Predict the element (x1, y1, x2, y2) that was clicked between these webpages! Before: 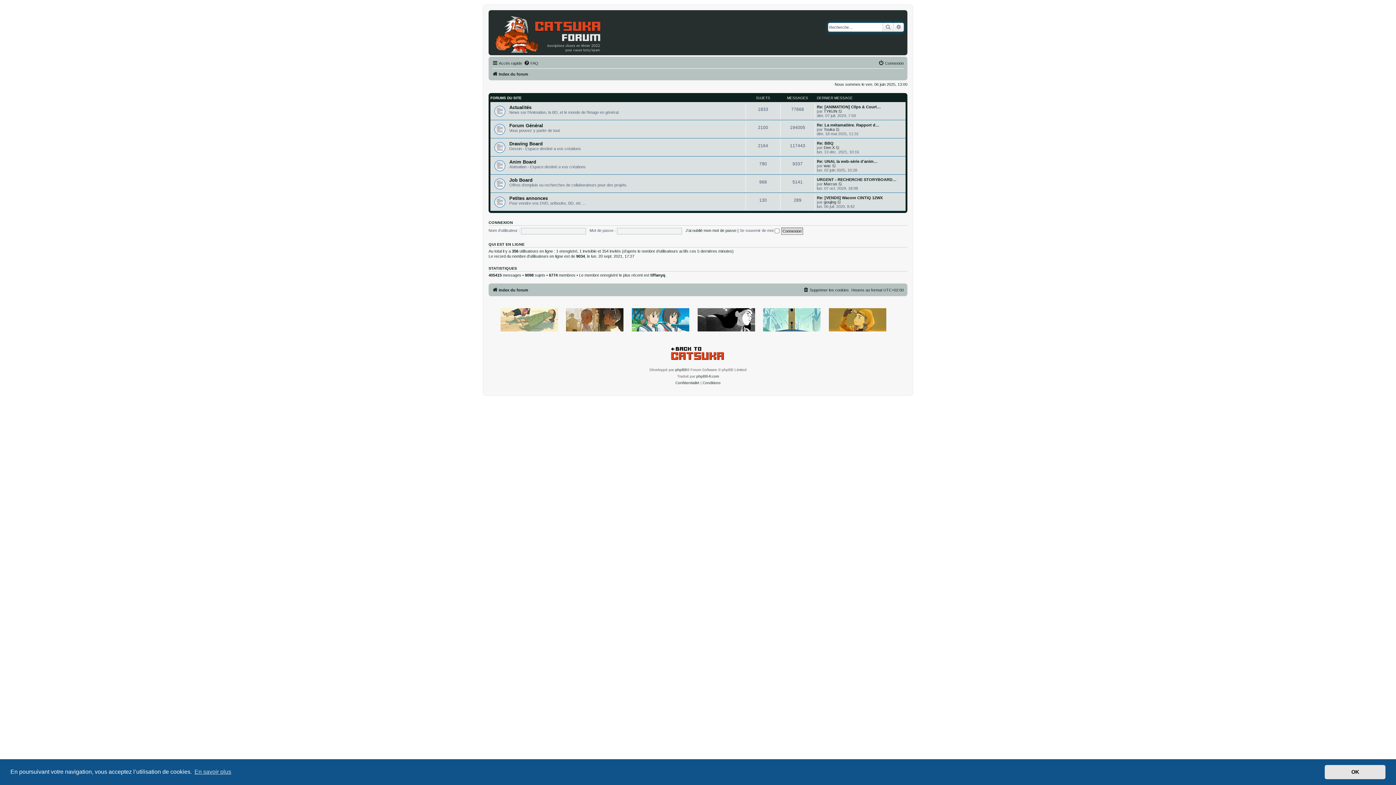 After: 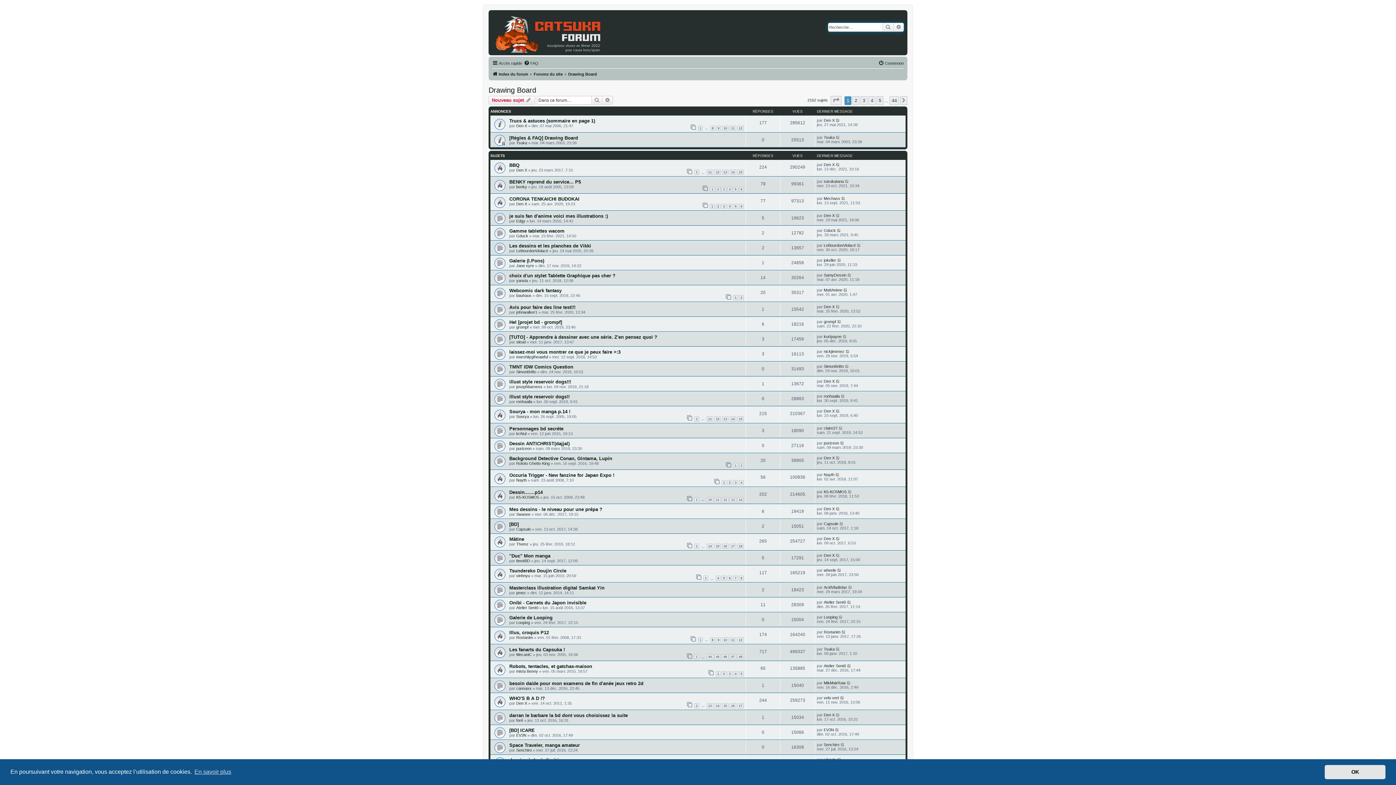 Action: bbox: (509, 140, 542, 146) label: Drawing Board